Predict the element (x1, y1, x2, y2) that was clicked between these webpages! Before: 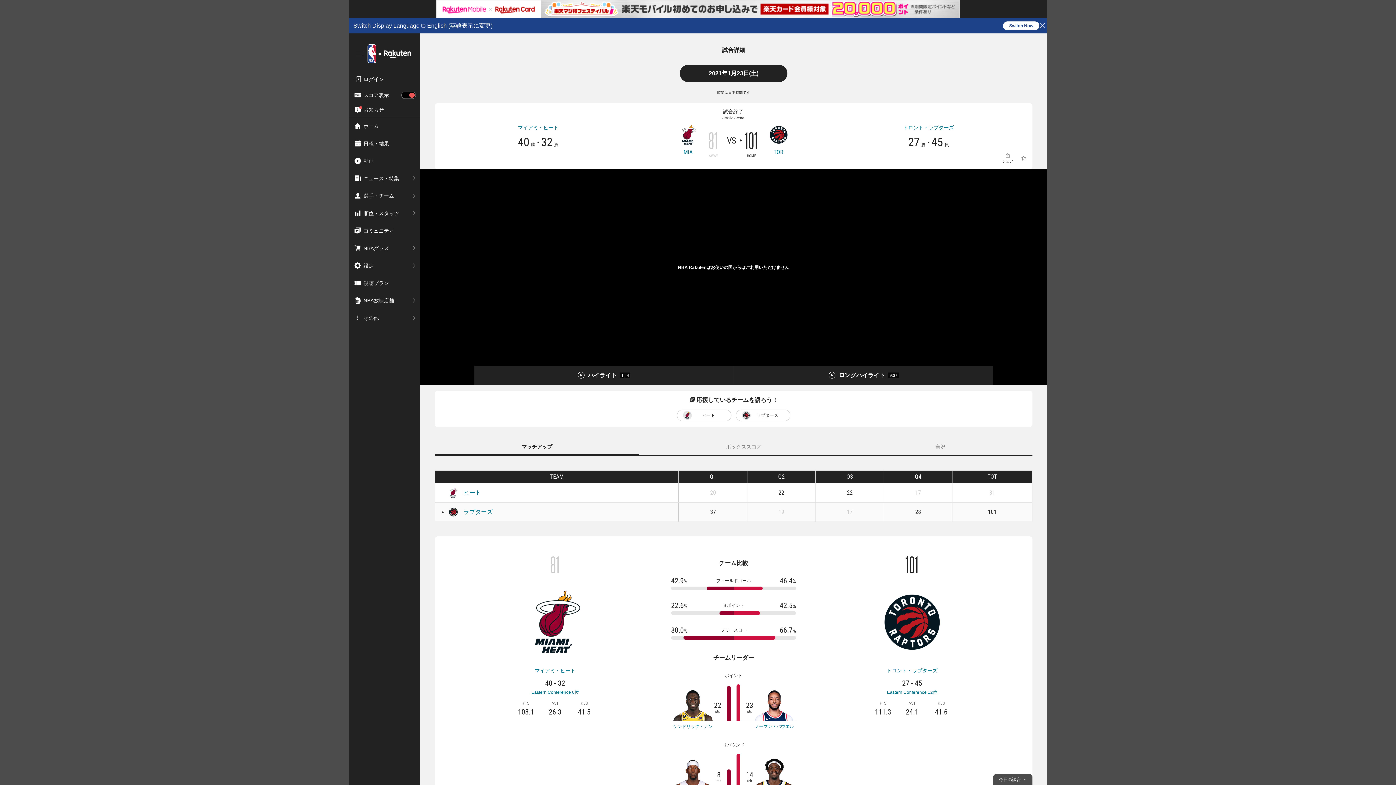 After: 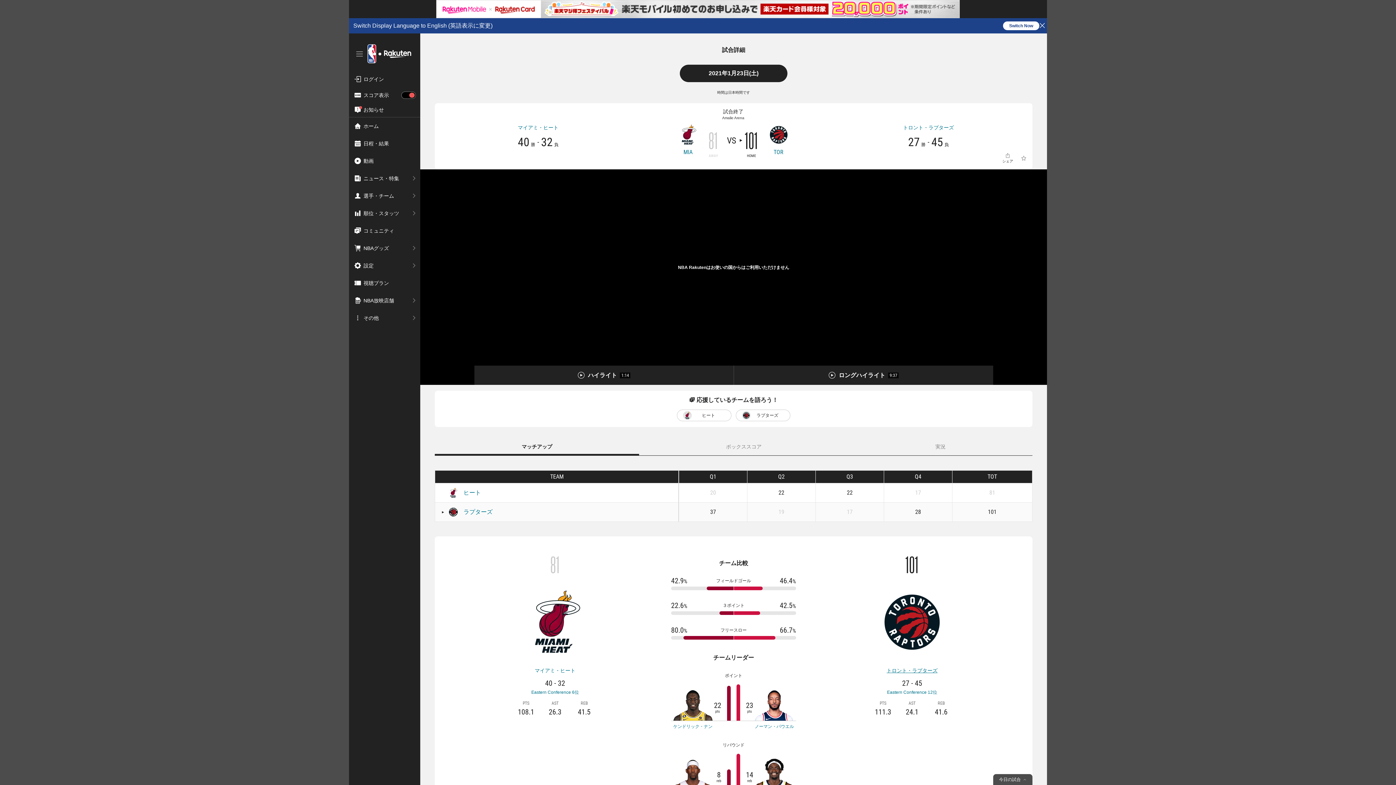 Action: bbox: (868, 667, 956, 674) label: トロント・ラプターズ